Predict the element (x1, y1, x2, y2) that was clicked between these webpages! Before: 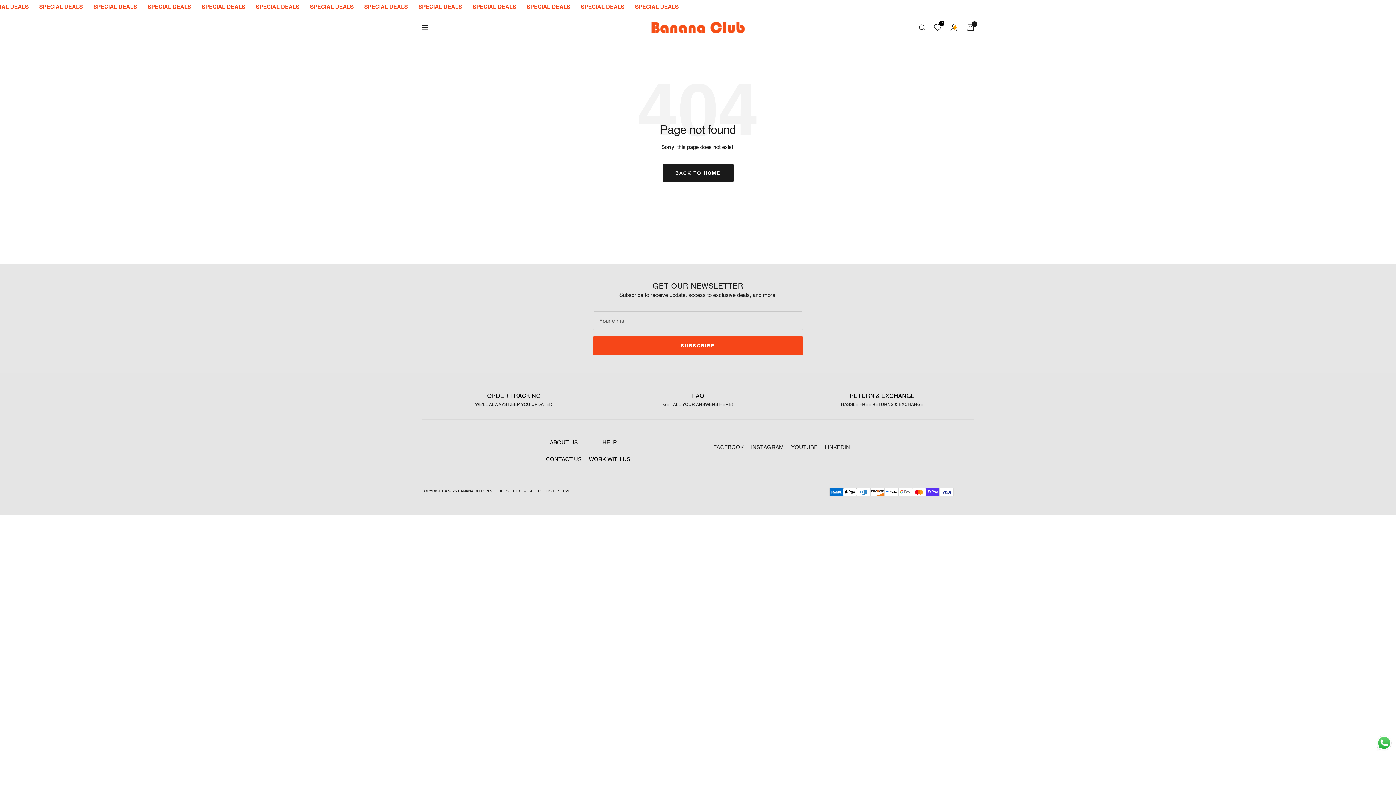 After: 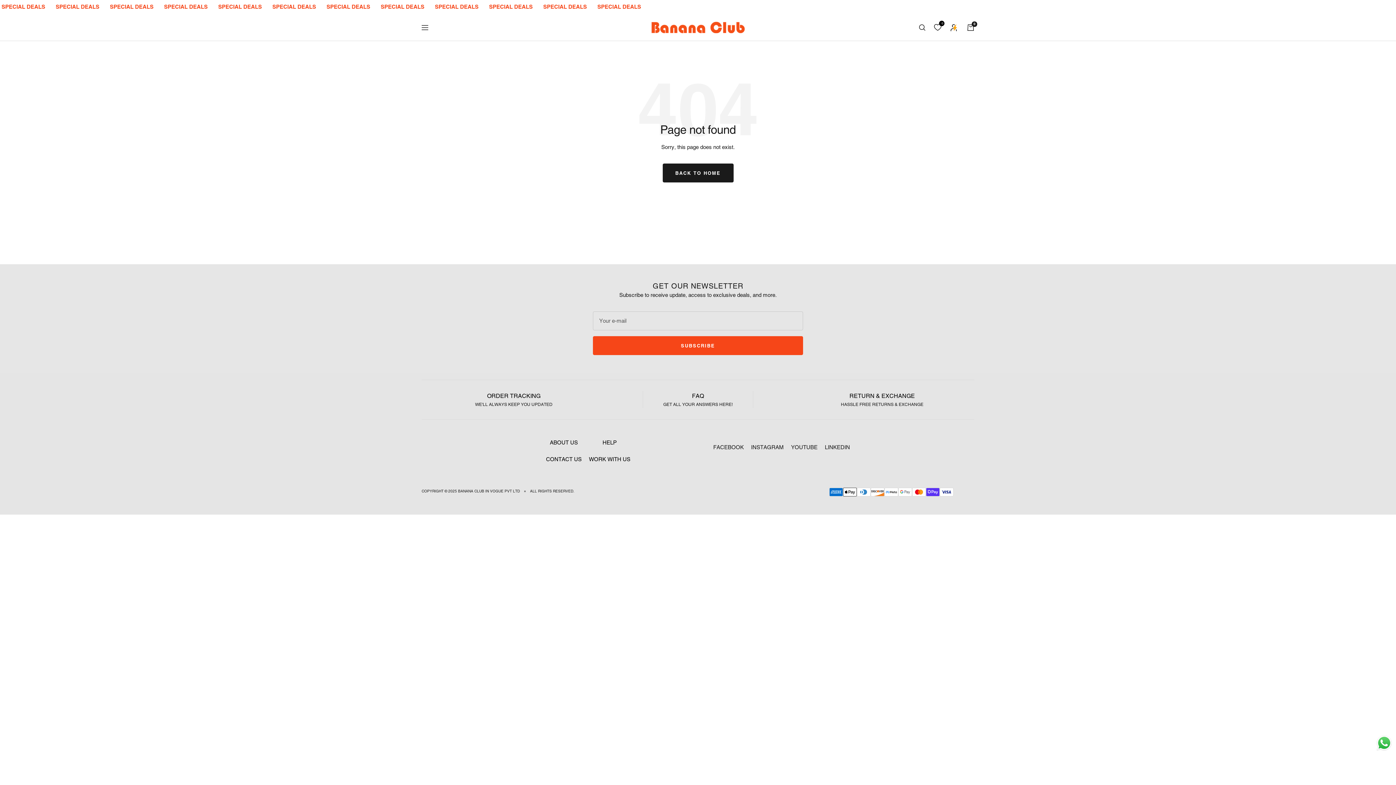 Action: bbox: (1376, 735, 1392, 746)